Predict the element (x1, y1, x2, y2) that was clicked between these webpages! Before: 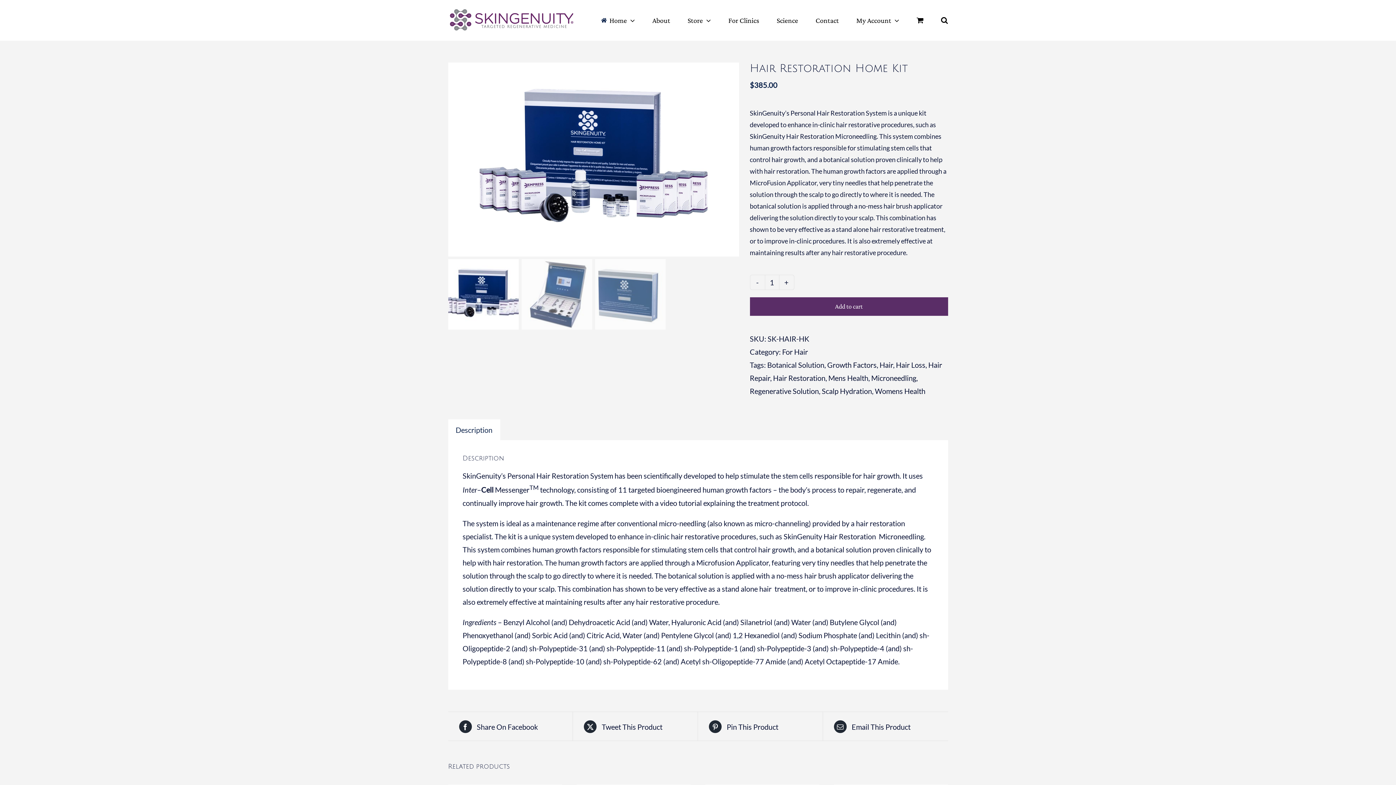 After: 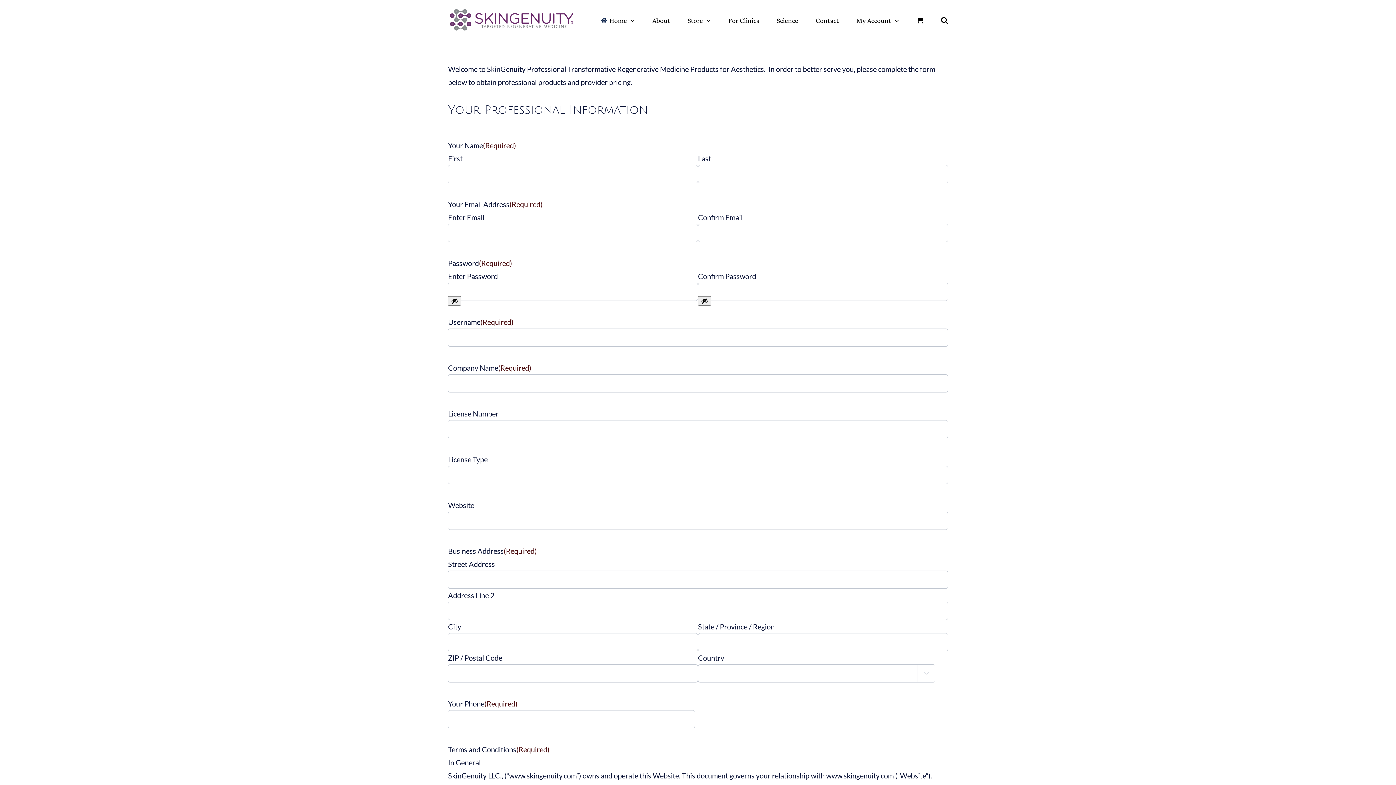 Action: bbox: (728, 7, 759, 33) label: For Clinics